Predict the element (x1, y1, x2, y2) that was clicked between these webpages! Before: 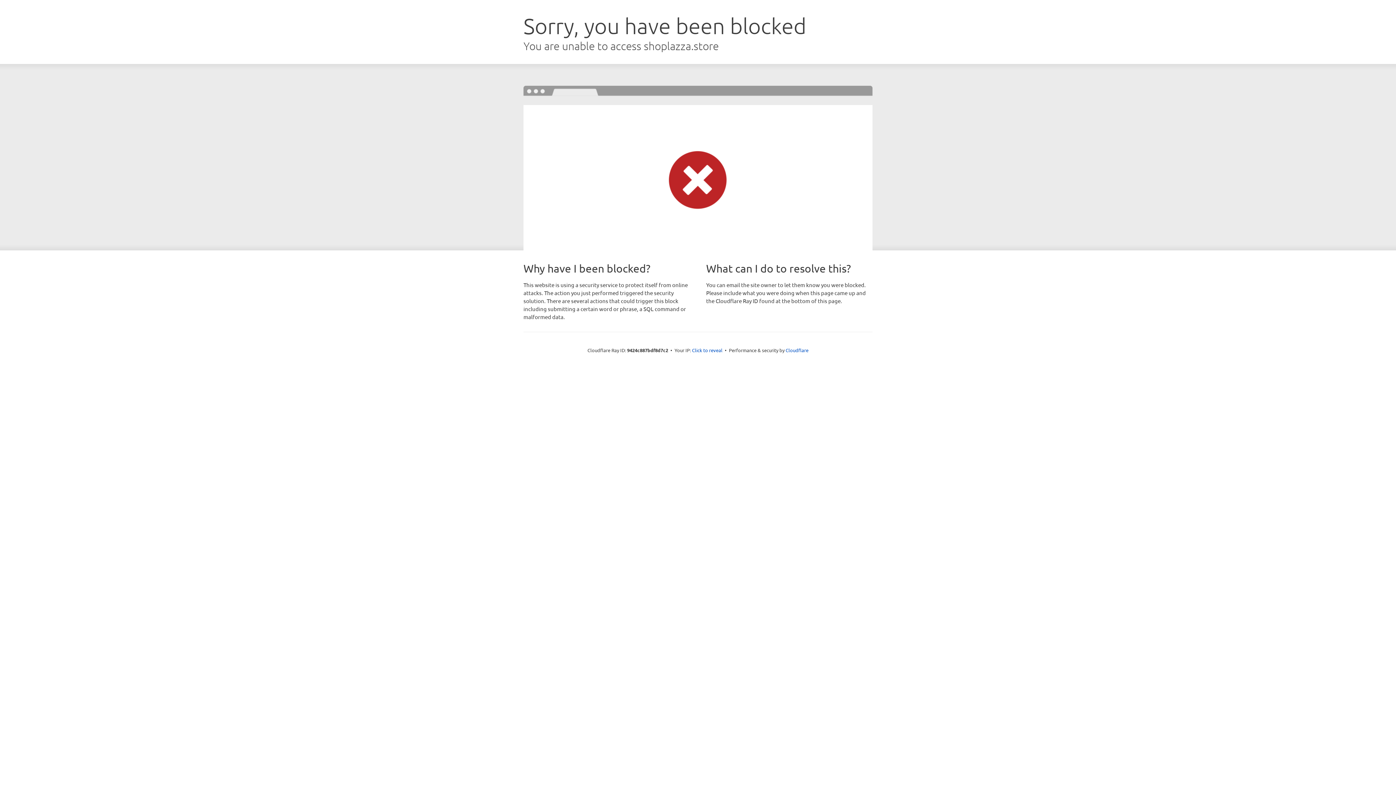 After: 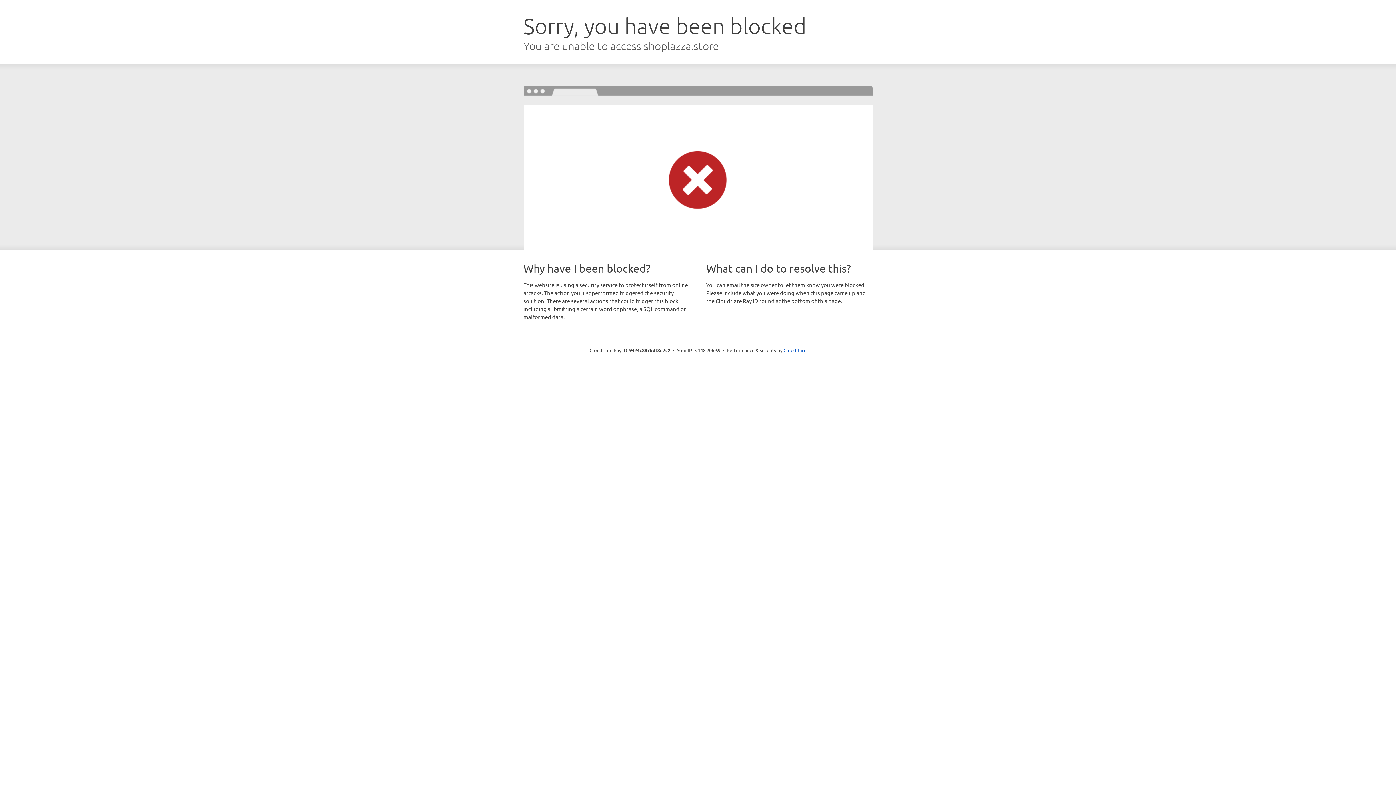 Action: bbox: (692, 346, 722, 353) label: Click to reveal